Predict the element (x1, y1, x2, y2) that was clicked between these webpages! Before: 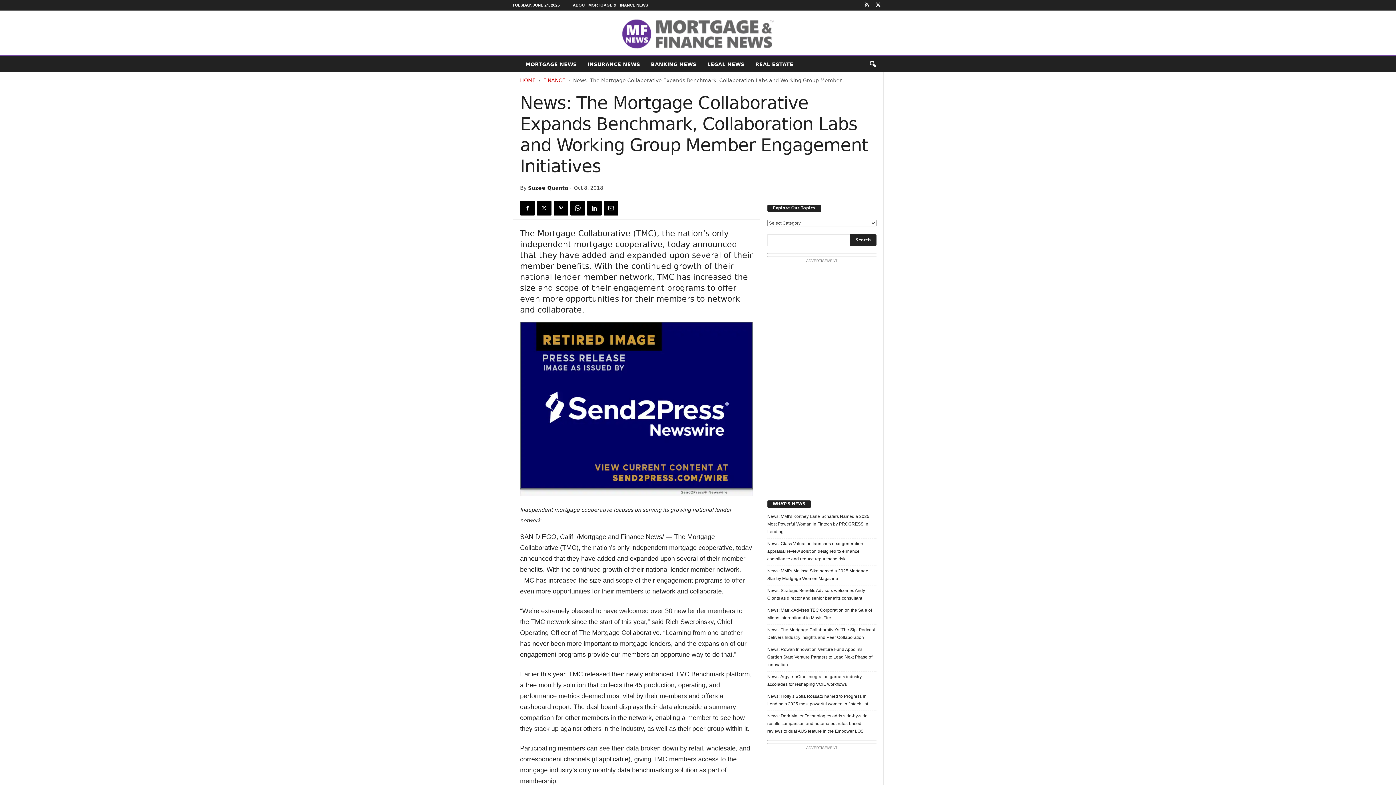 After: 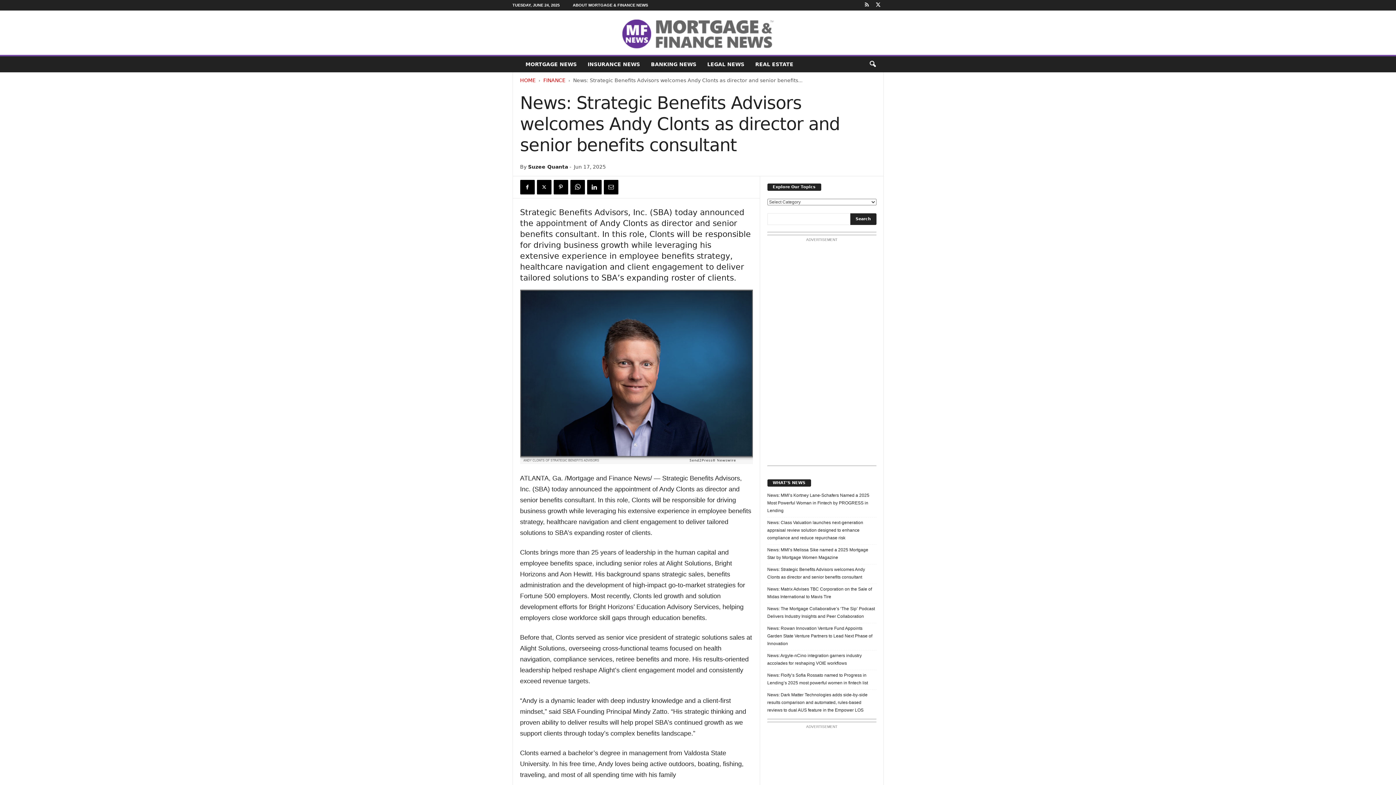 Action: bbox: (767, 587, 876, 602) label: News: Strategic Benefits Advisors welcomes Andy Clonts as director and senior benefits consultant